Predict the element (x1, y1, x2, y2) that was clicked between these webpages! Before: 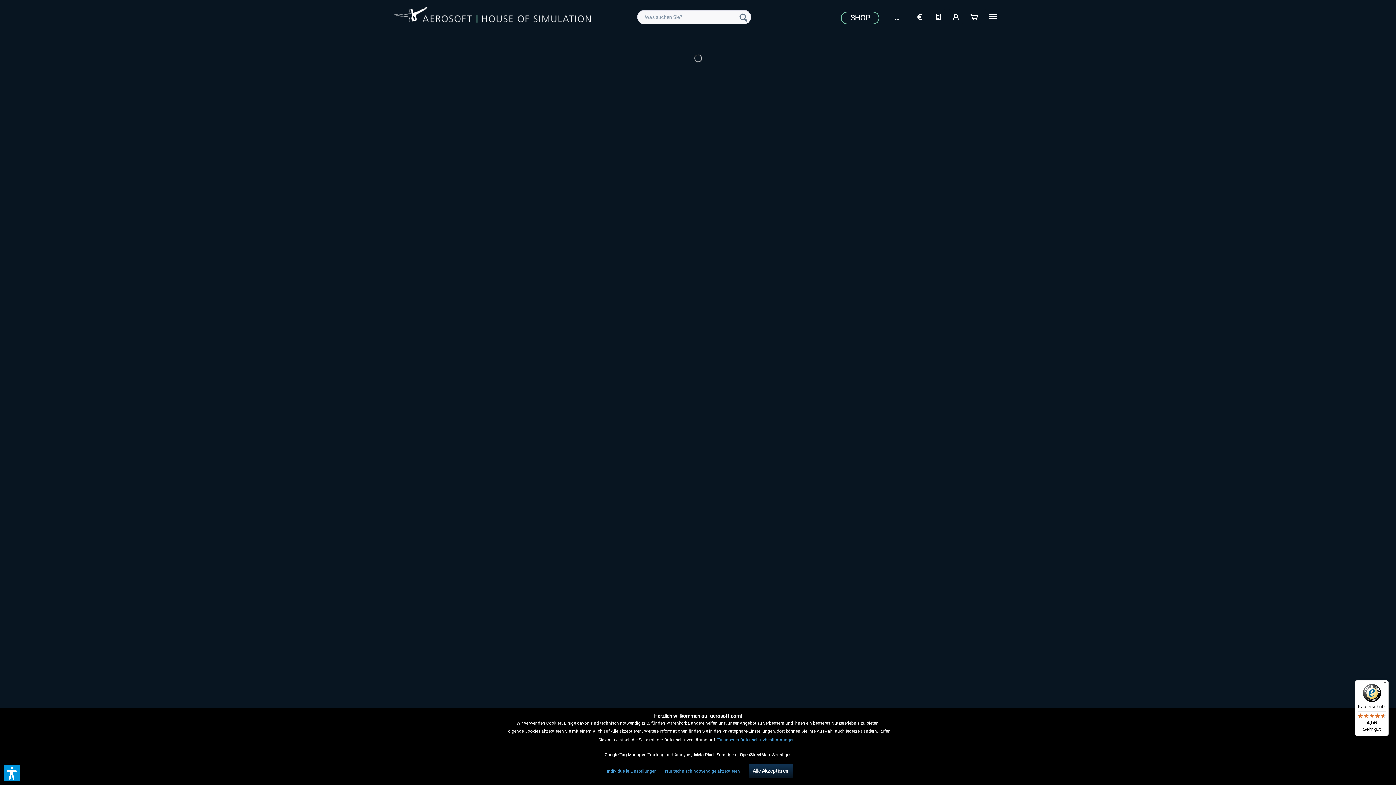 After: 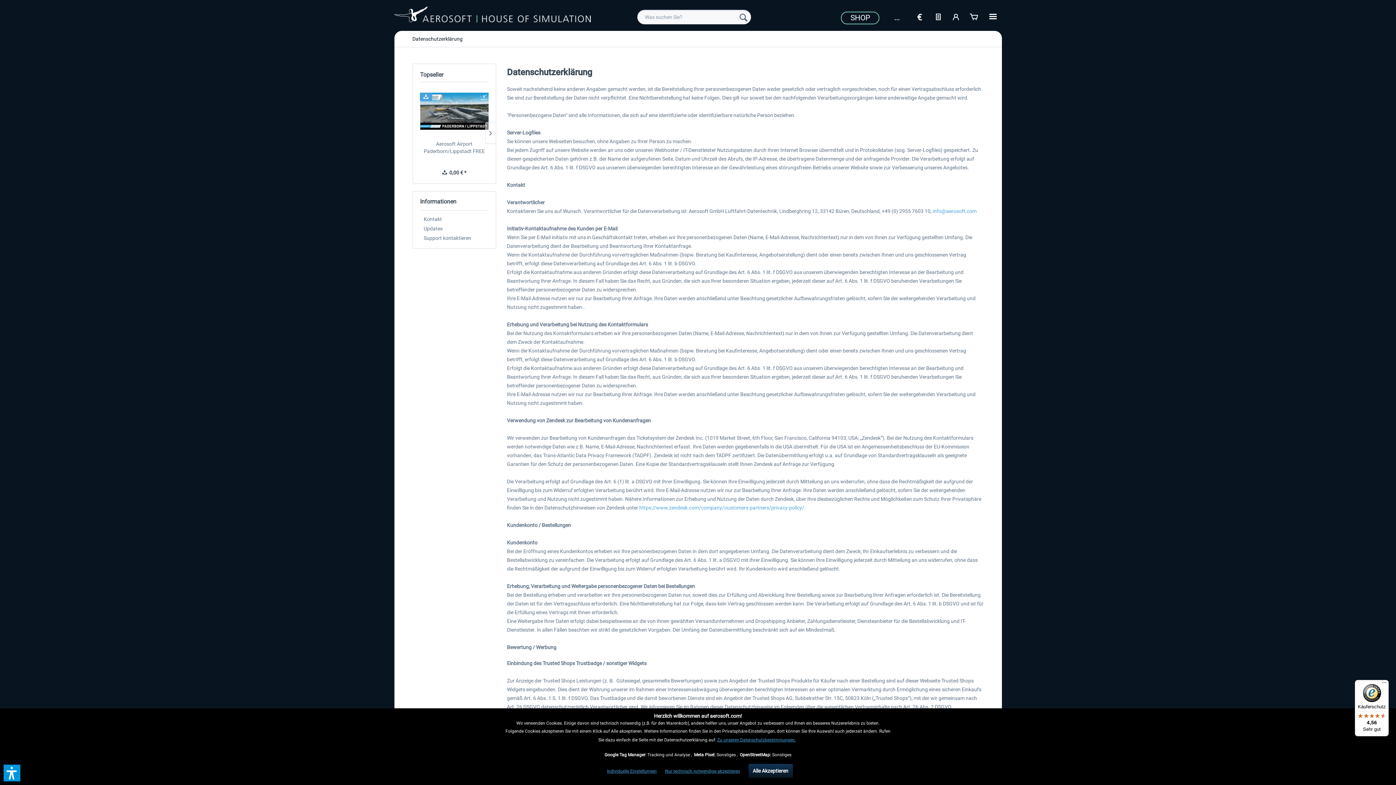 Action: label: Zu unseren Datenschutzbestimmungen. bbox: (717, 737, 796, 742)